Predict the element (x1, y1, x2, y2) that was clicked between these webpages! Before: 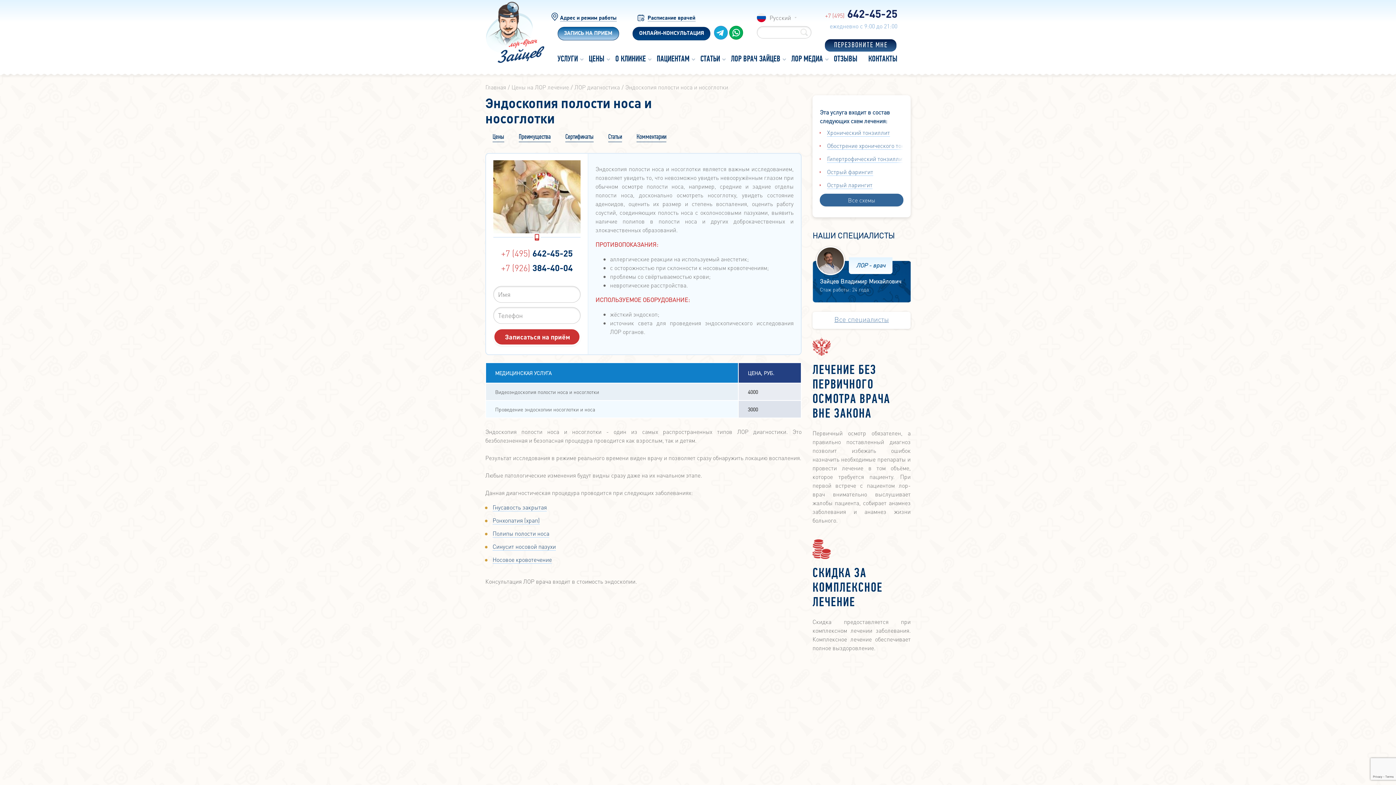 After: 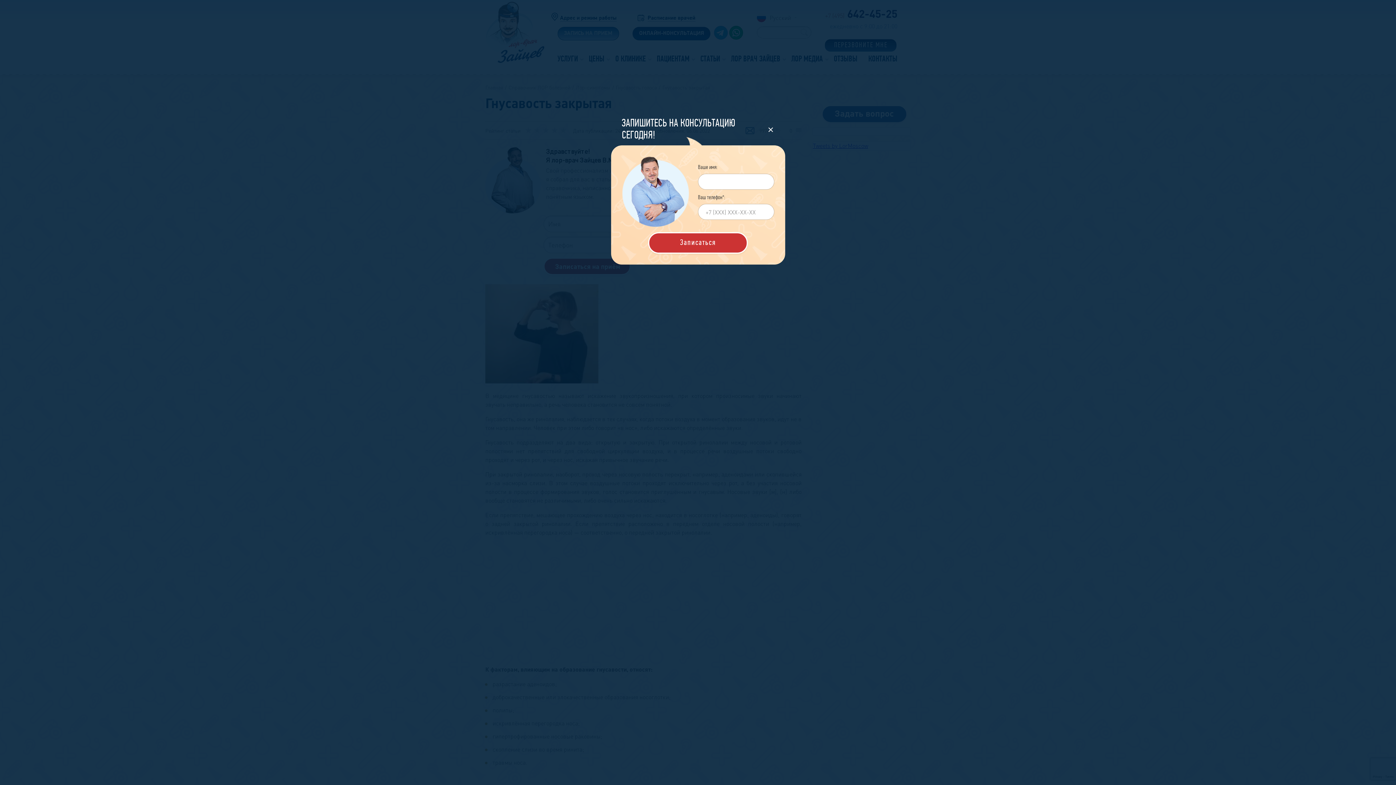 Action: bbox: (492, 503, 546, 511) label: Гнусавость закрытая